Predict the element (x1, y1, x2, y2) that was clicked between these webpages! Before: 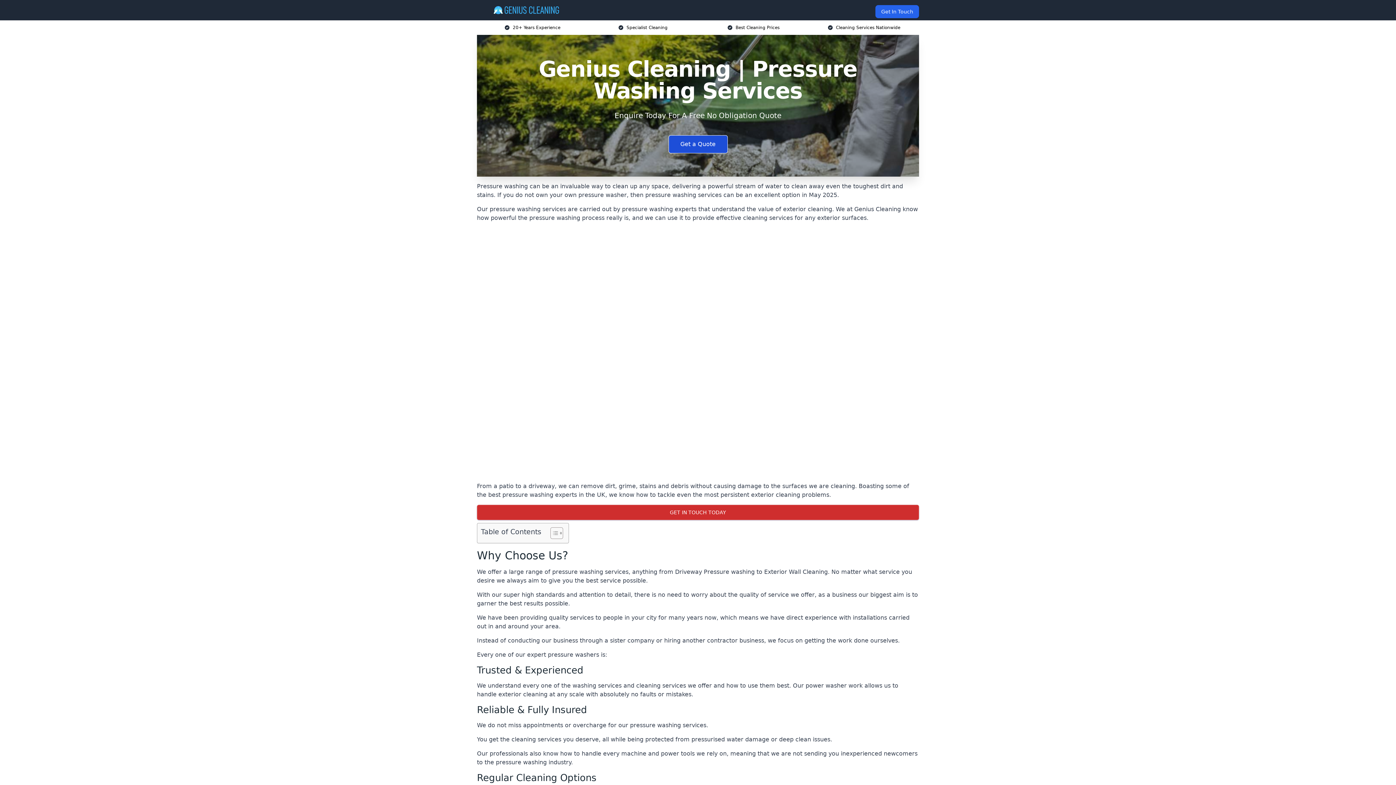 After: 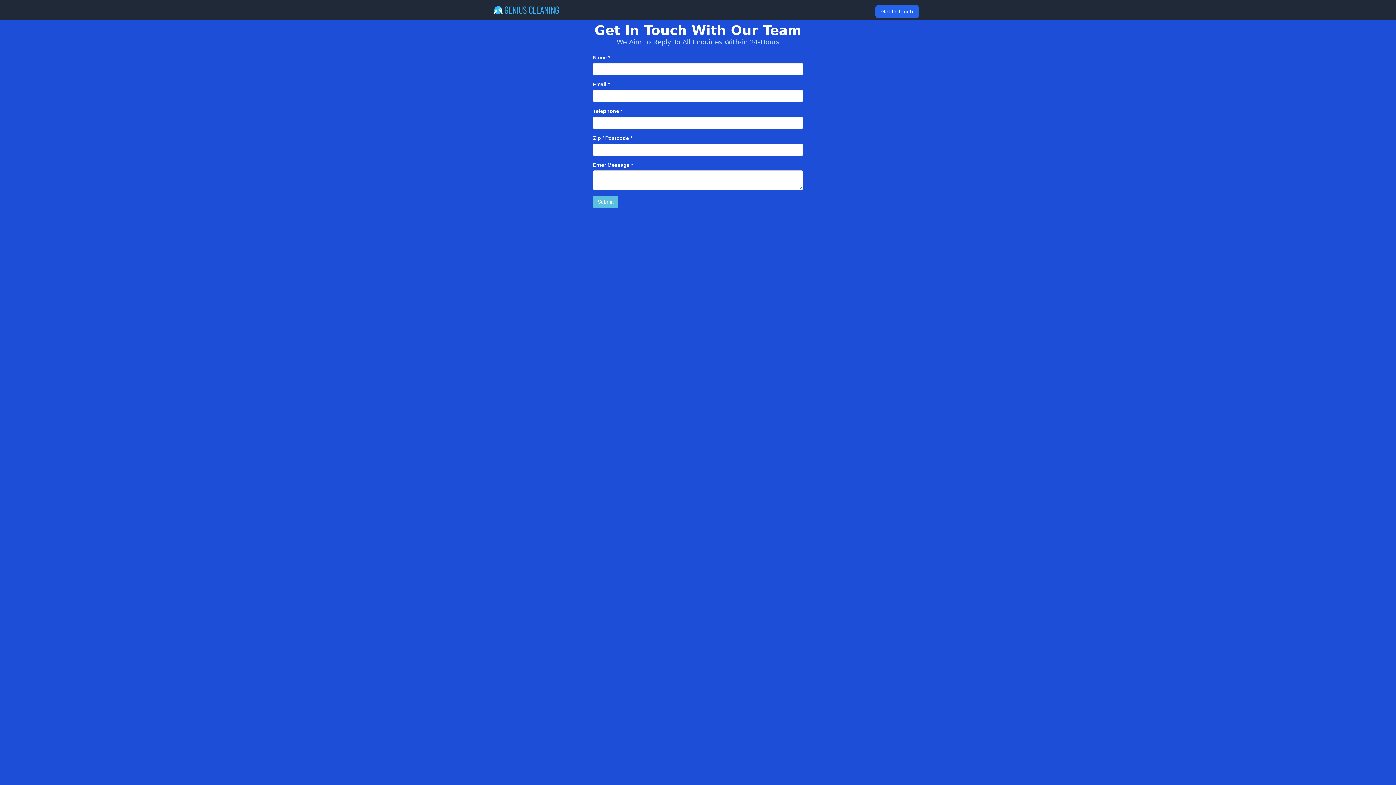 Action: bbox: (668, 135, 727, 153) label: Get a Quote